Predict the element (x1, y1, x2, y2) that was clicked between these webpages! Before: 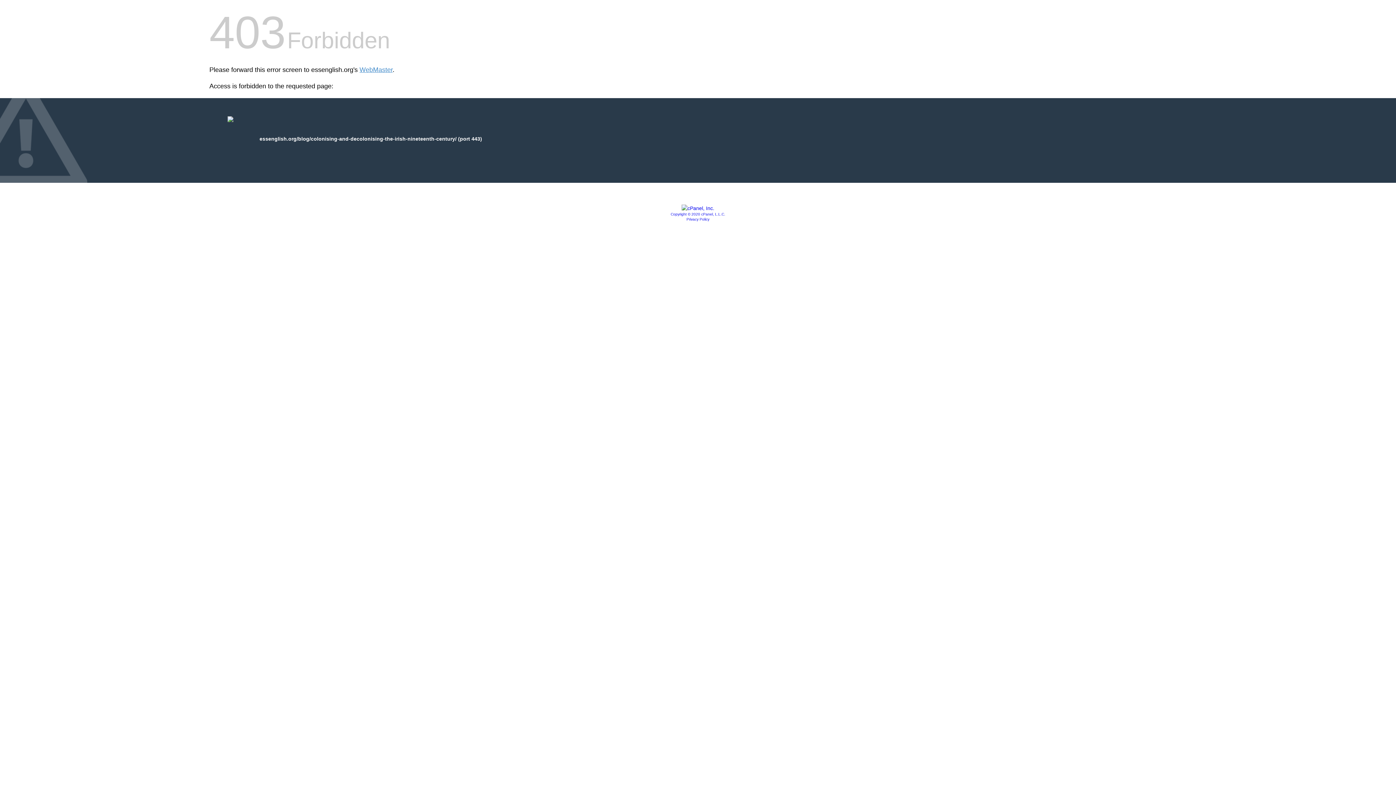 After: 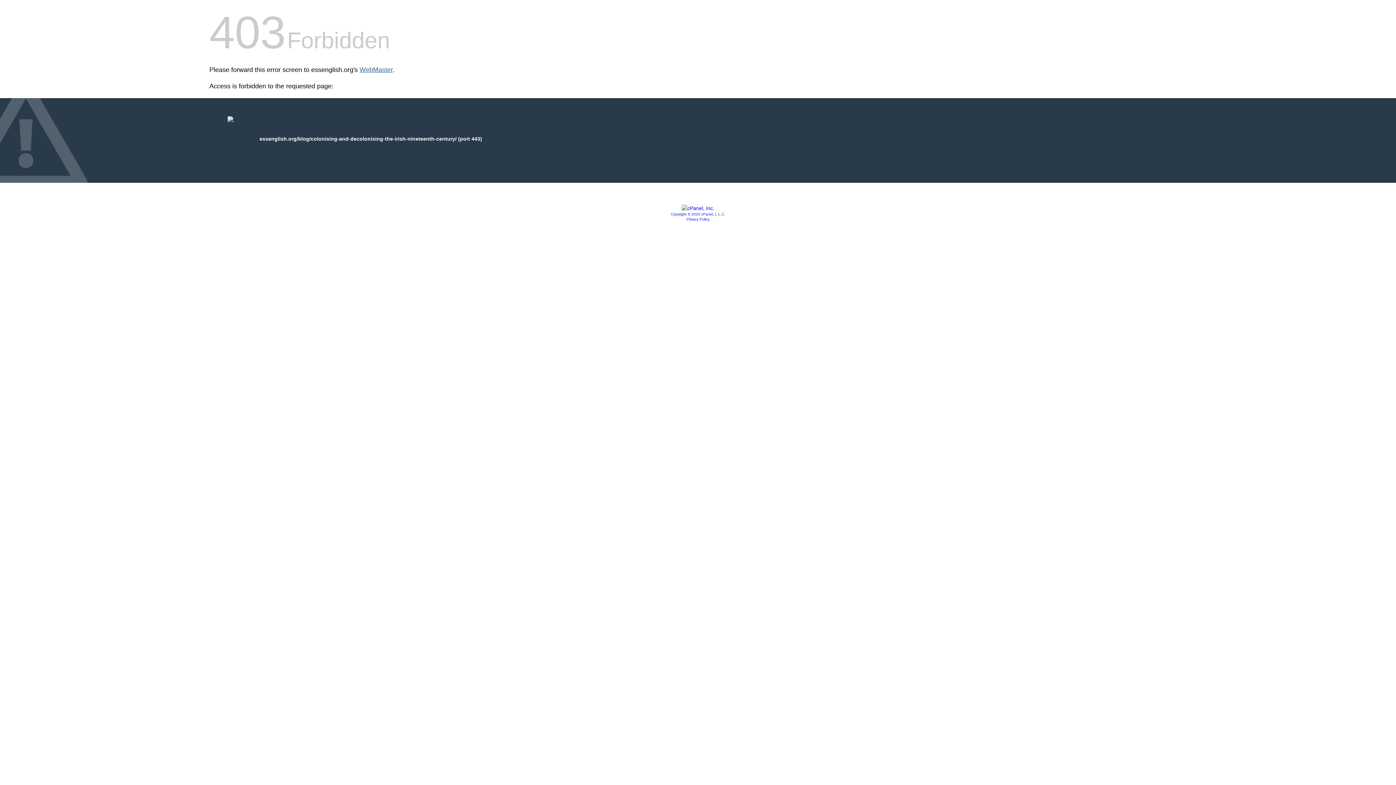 Action: label: WebMaster bbox: (359, 66, 392, 73)